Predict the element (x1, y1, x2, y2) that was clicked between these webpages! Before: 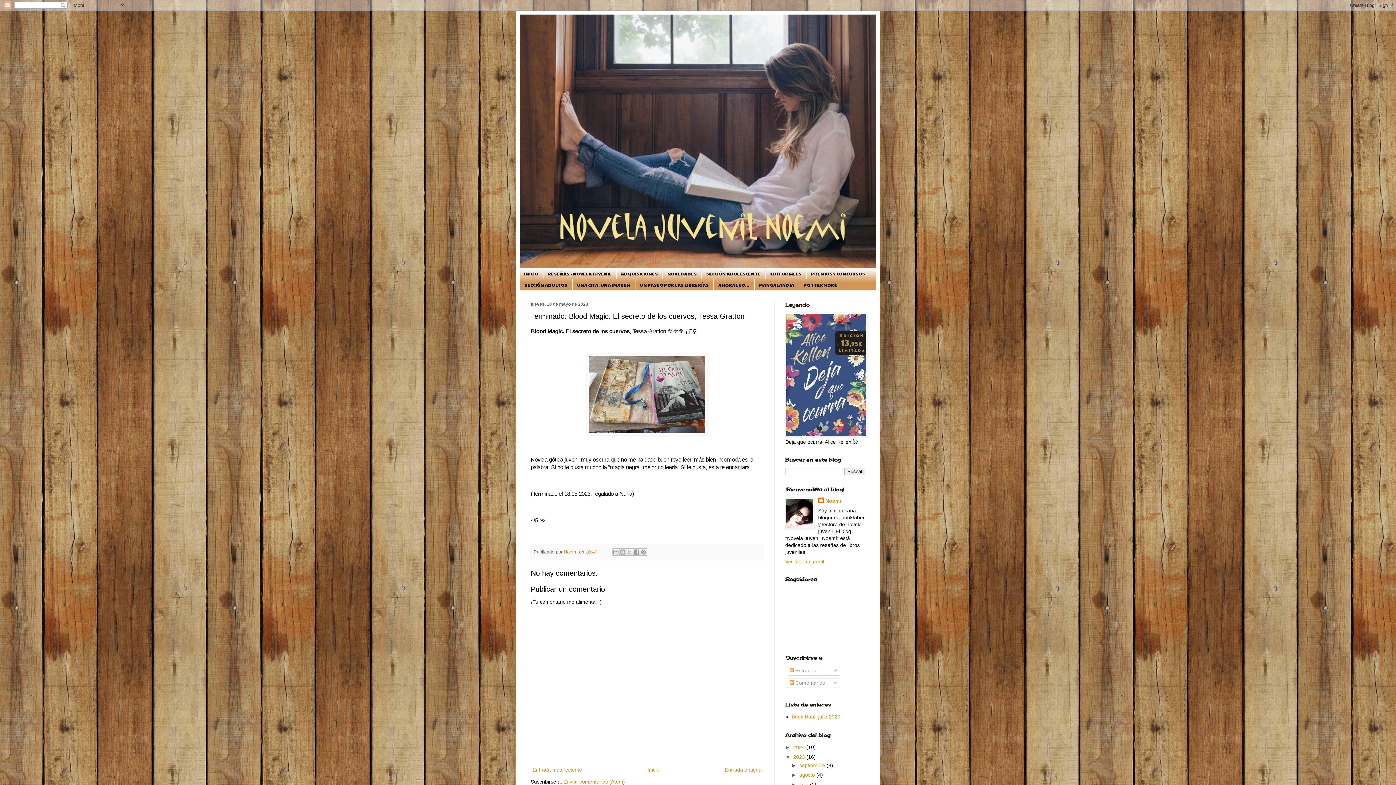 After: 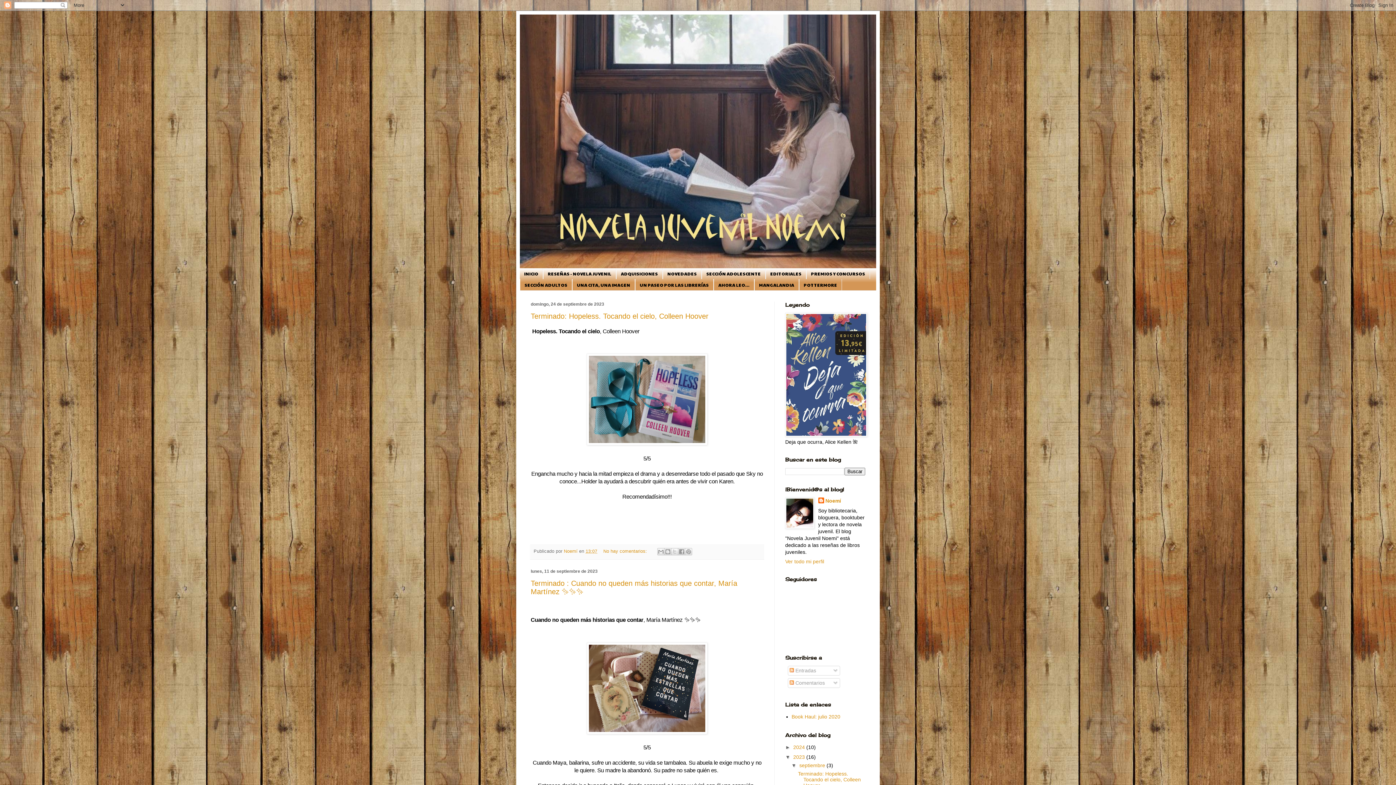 Action: label: septiembre  bbox: (799, 762, 826, 768)